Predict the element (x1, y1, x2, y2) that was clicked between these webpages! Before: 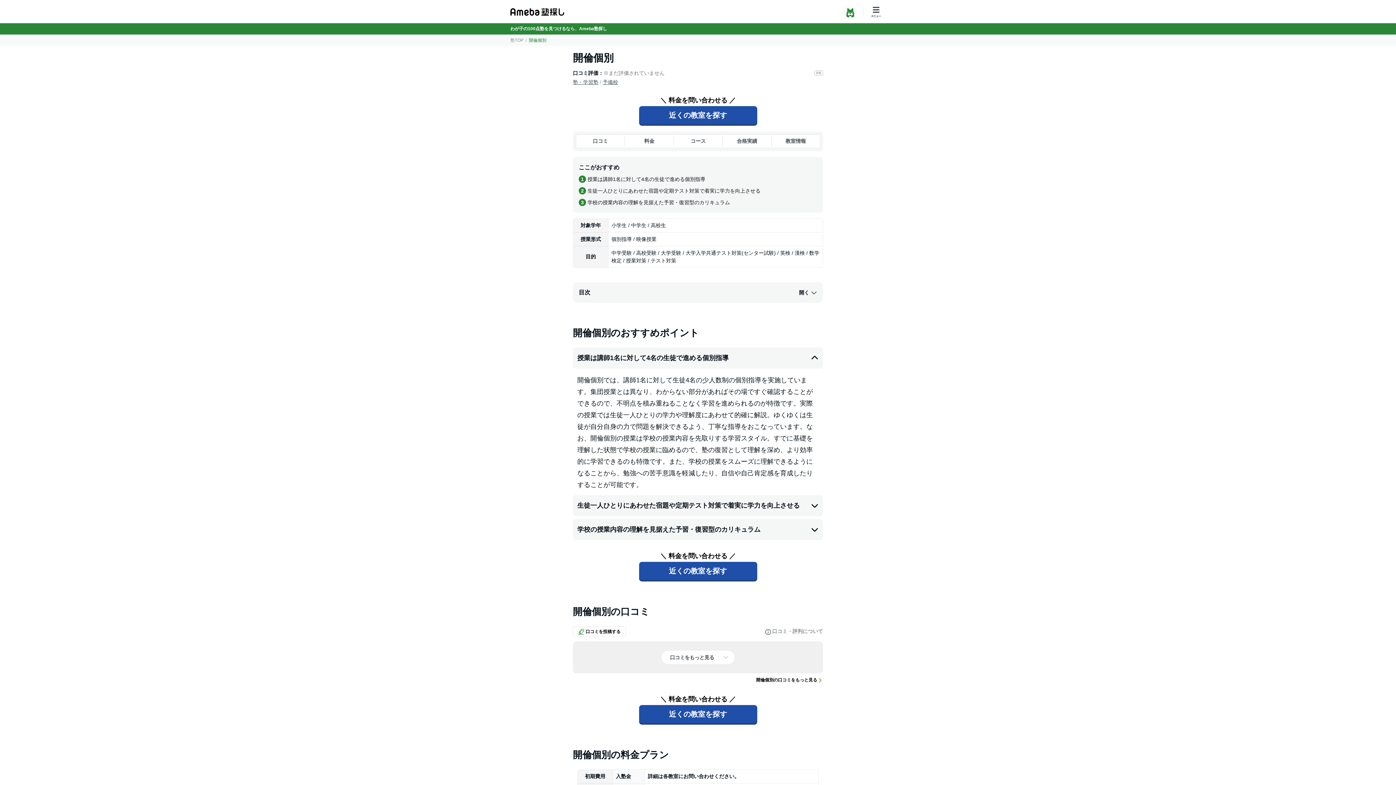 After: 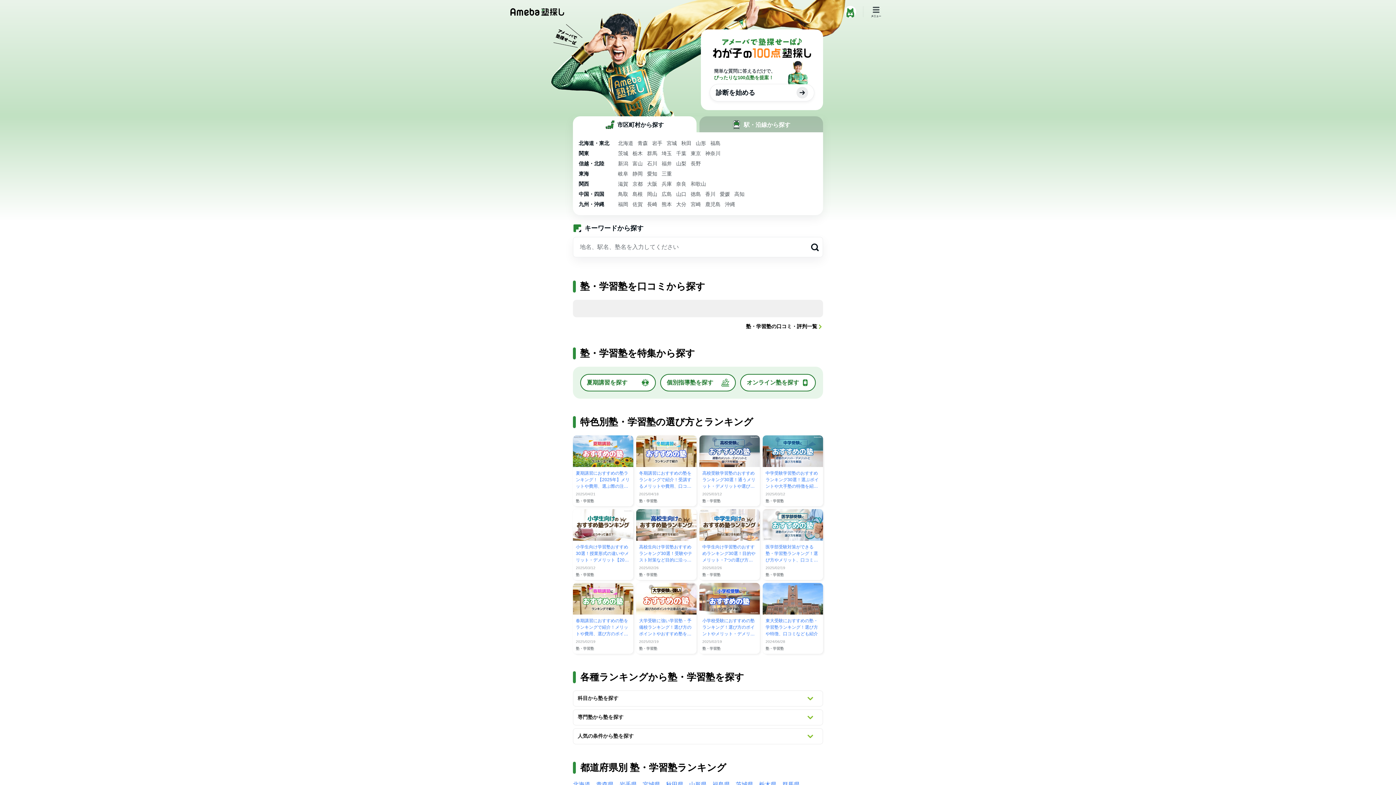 Action: label: 塾・学習塾 bbox: (573, 79, 598, 85)